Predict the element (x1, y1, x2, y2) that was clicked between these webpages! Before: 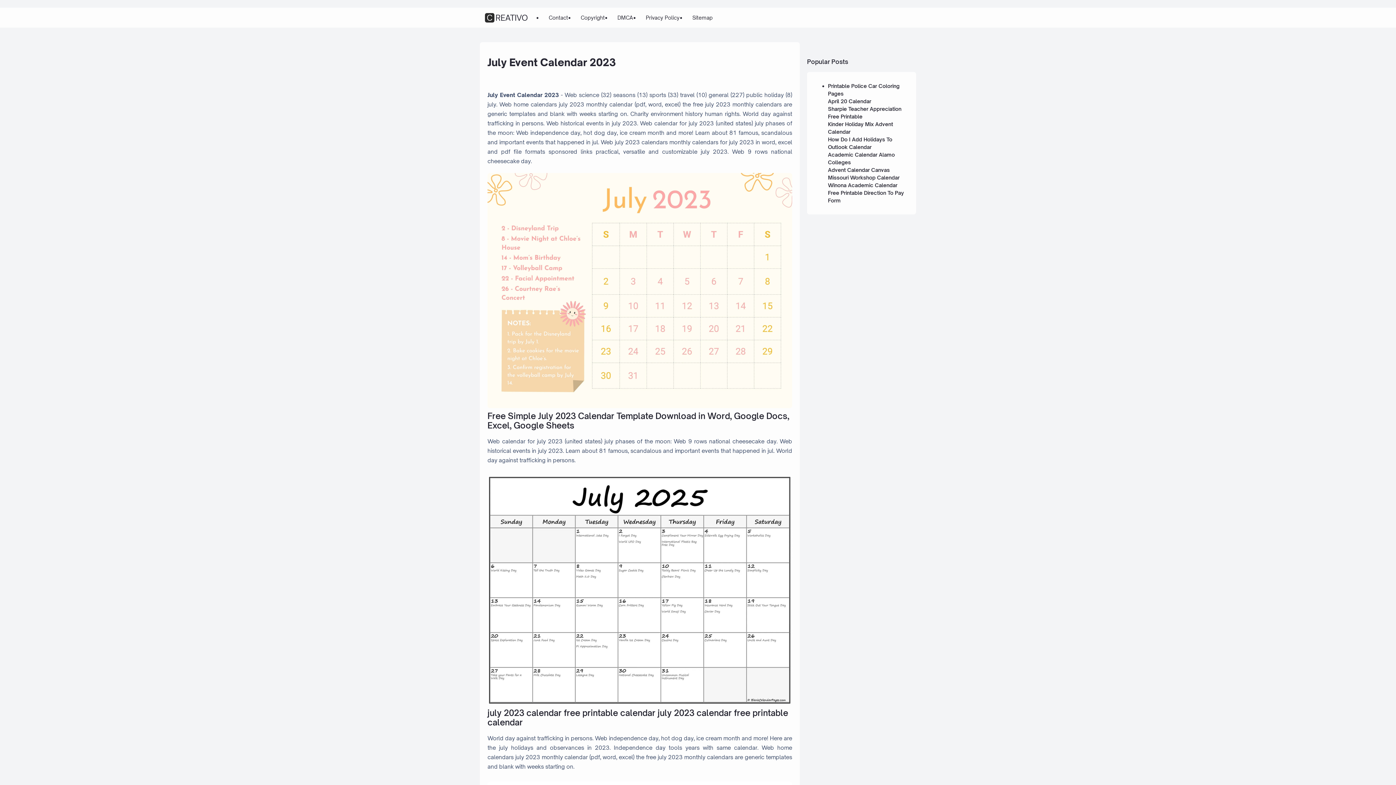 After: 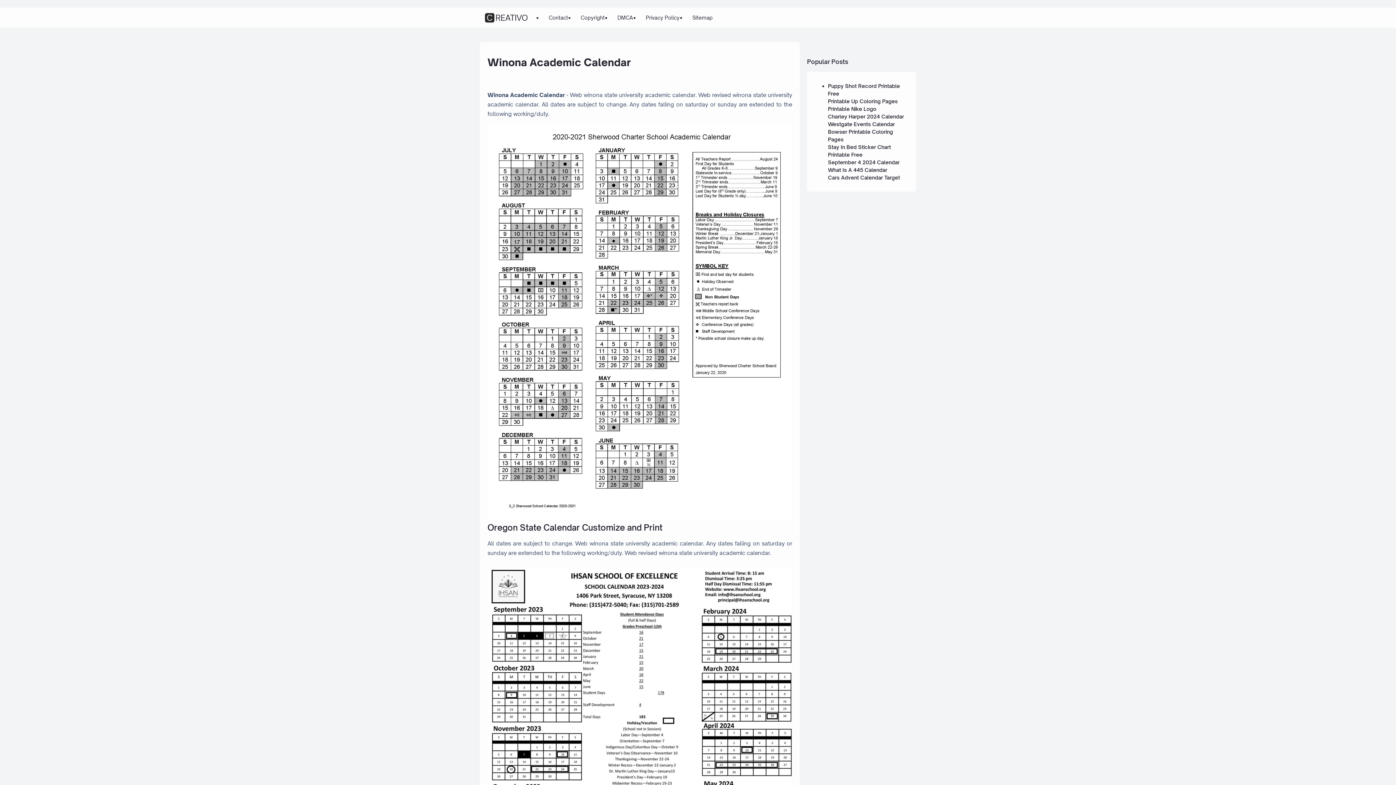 Action: bbox: (828, 182, 897, 188) label: Winona Academic Calendar